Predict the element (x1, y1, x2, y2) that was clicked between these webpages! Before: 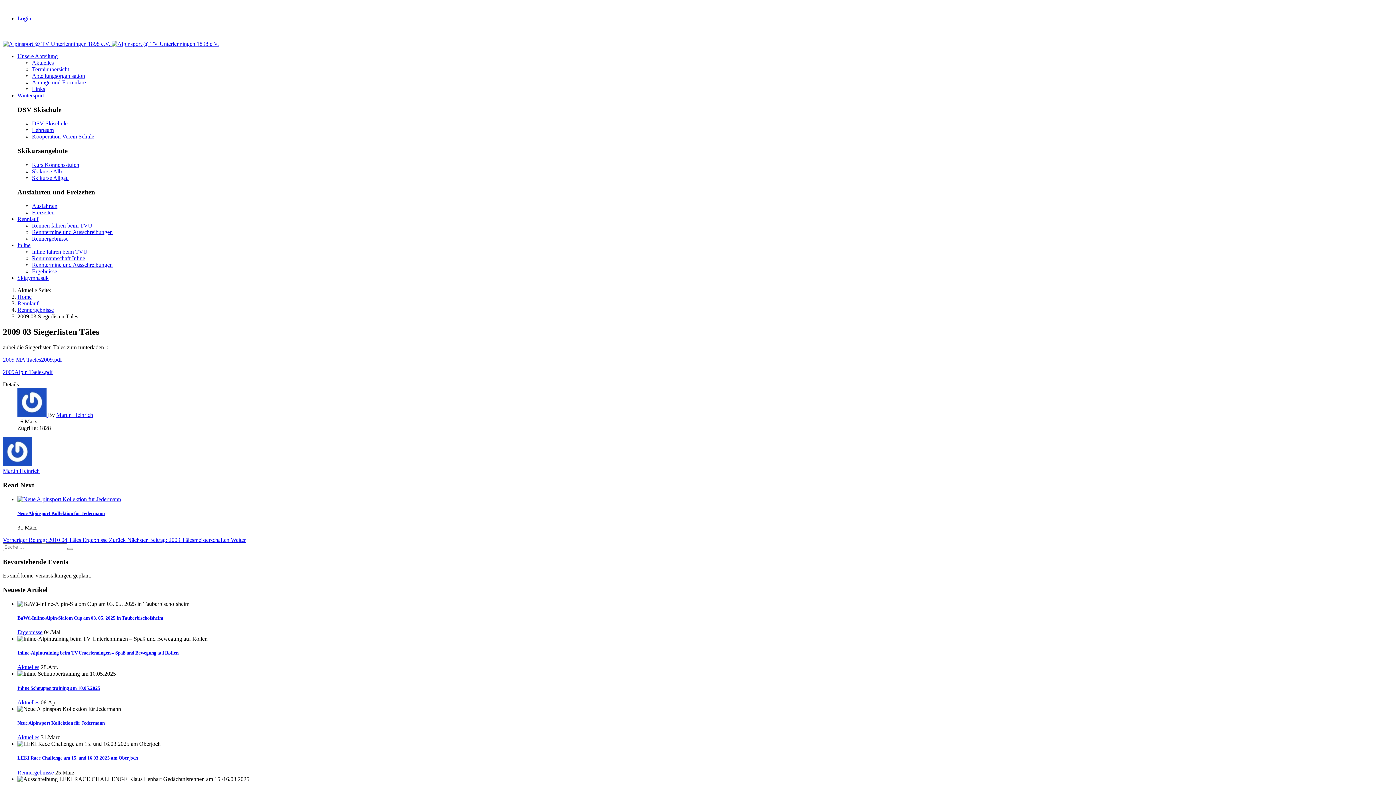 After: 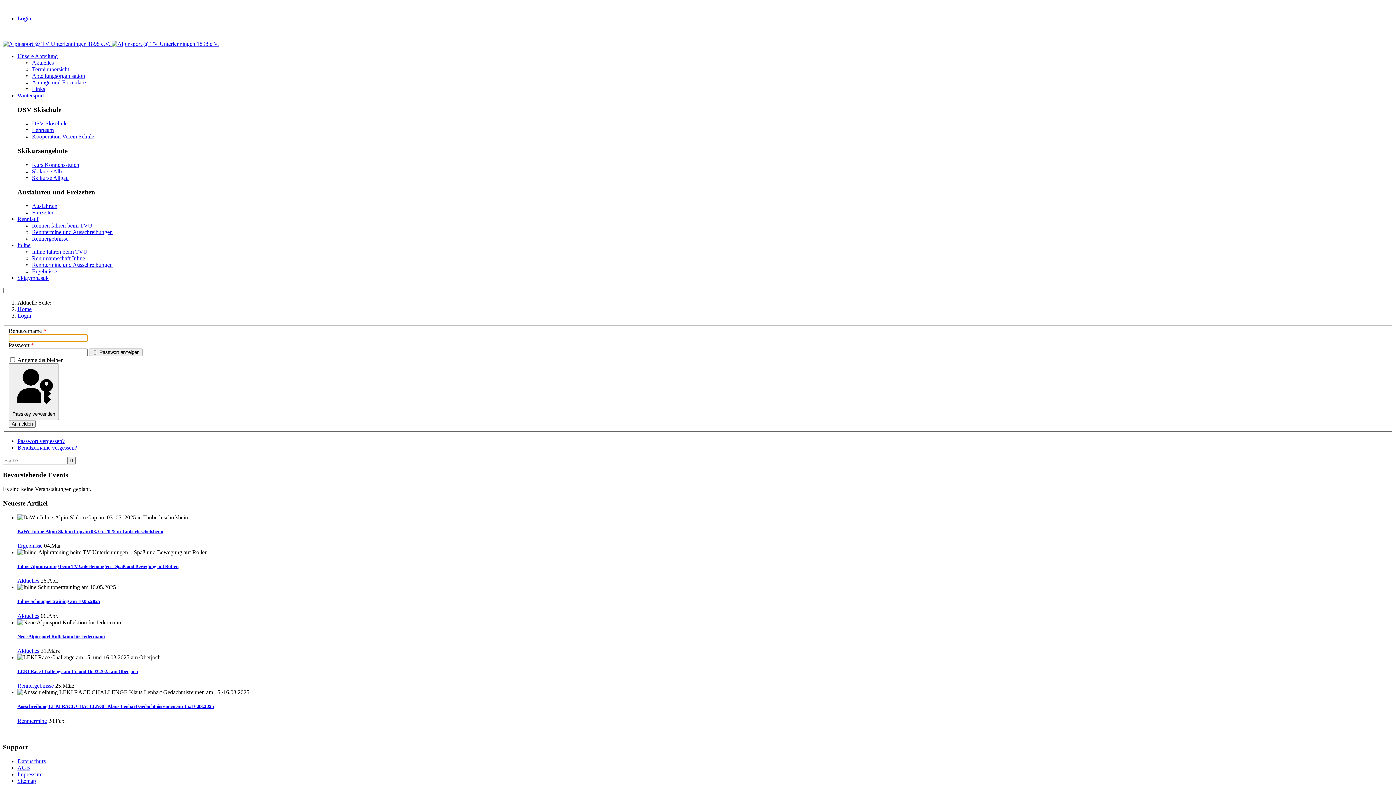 Action: bbox: (17, 15, 31, 21) label: Login